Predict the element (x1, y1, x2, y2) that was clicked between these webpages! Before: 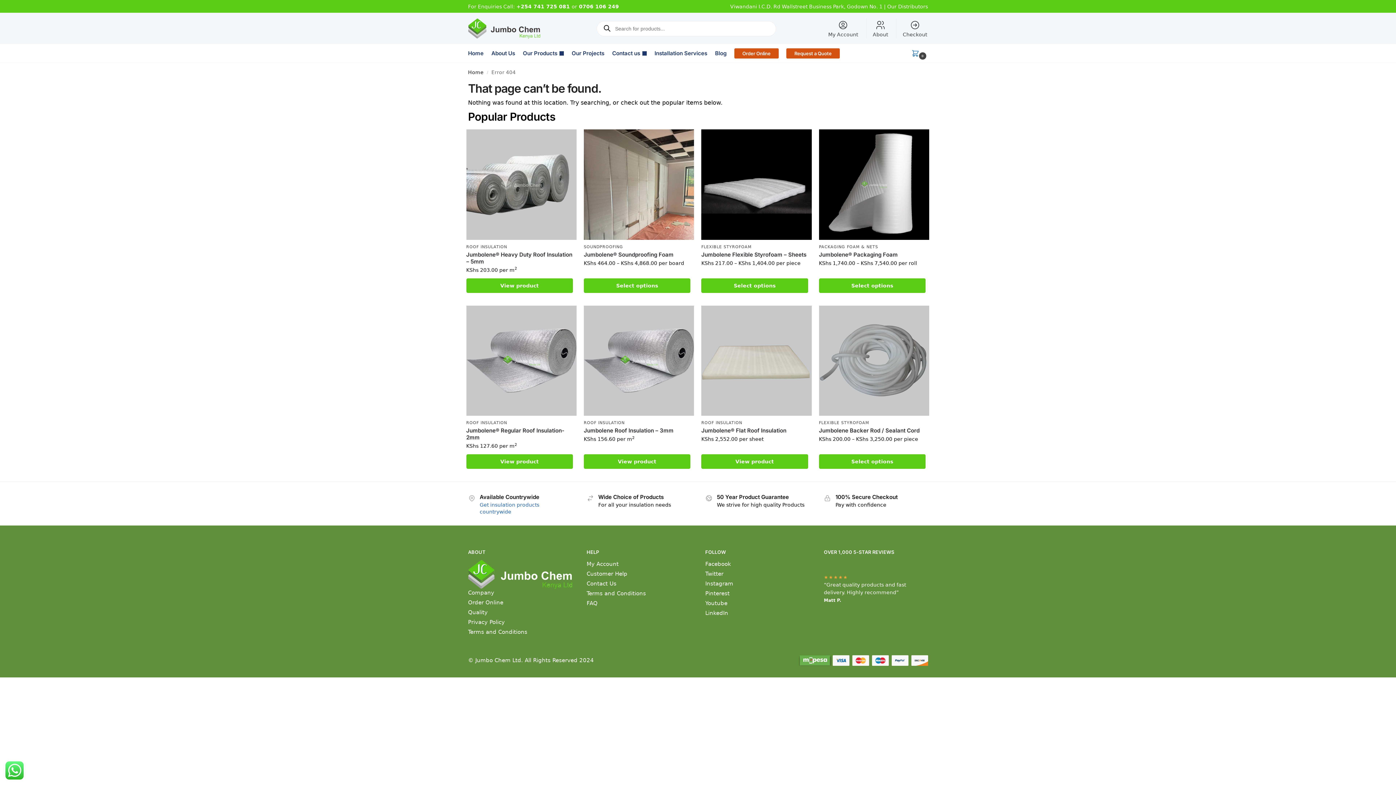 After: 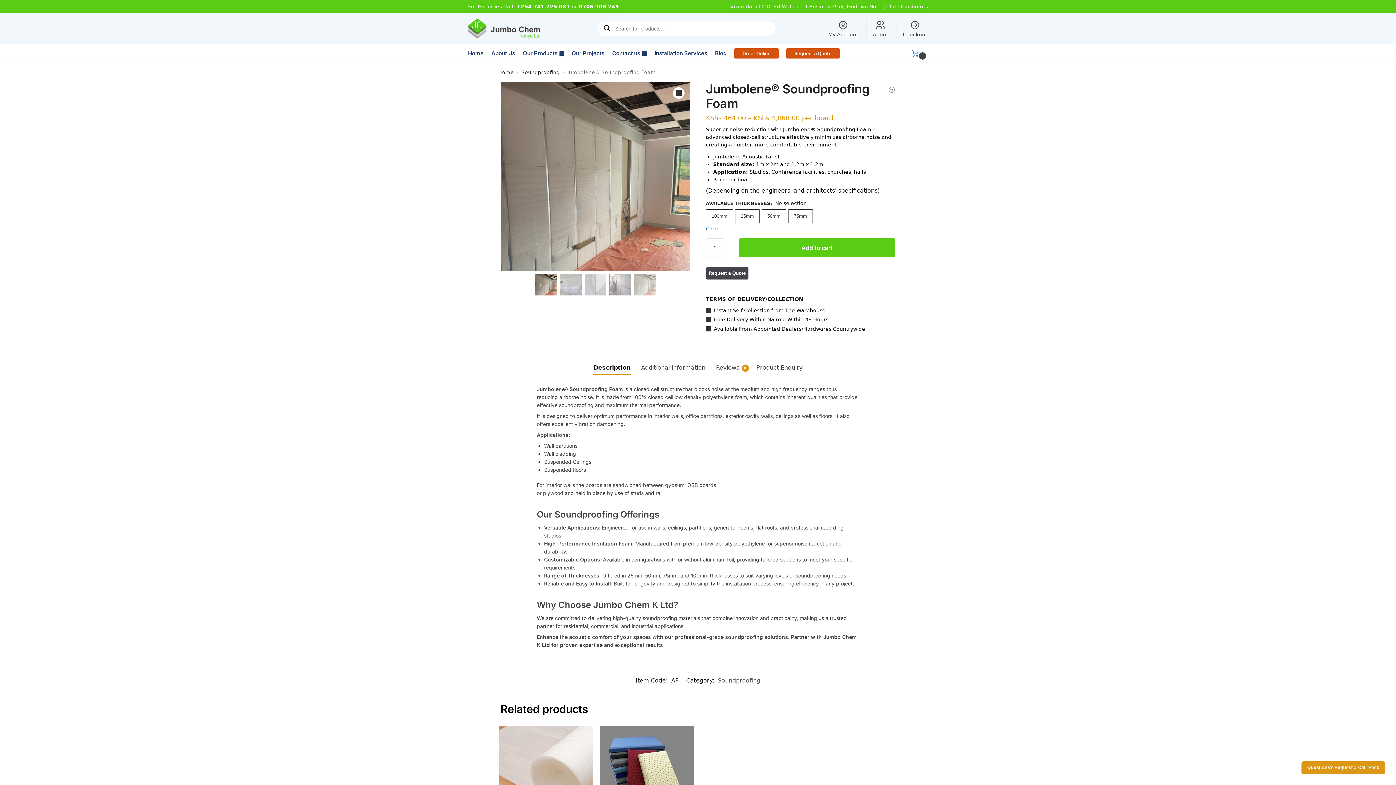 Action: label: Select options for “Jumbolene® Soundproofing Foam” bbox: (583, 278, 690, 292)